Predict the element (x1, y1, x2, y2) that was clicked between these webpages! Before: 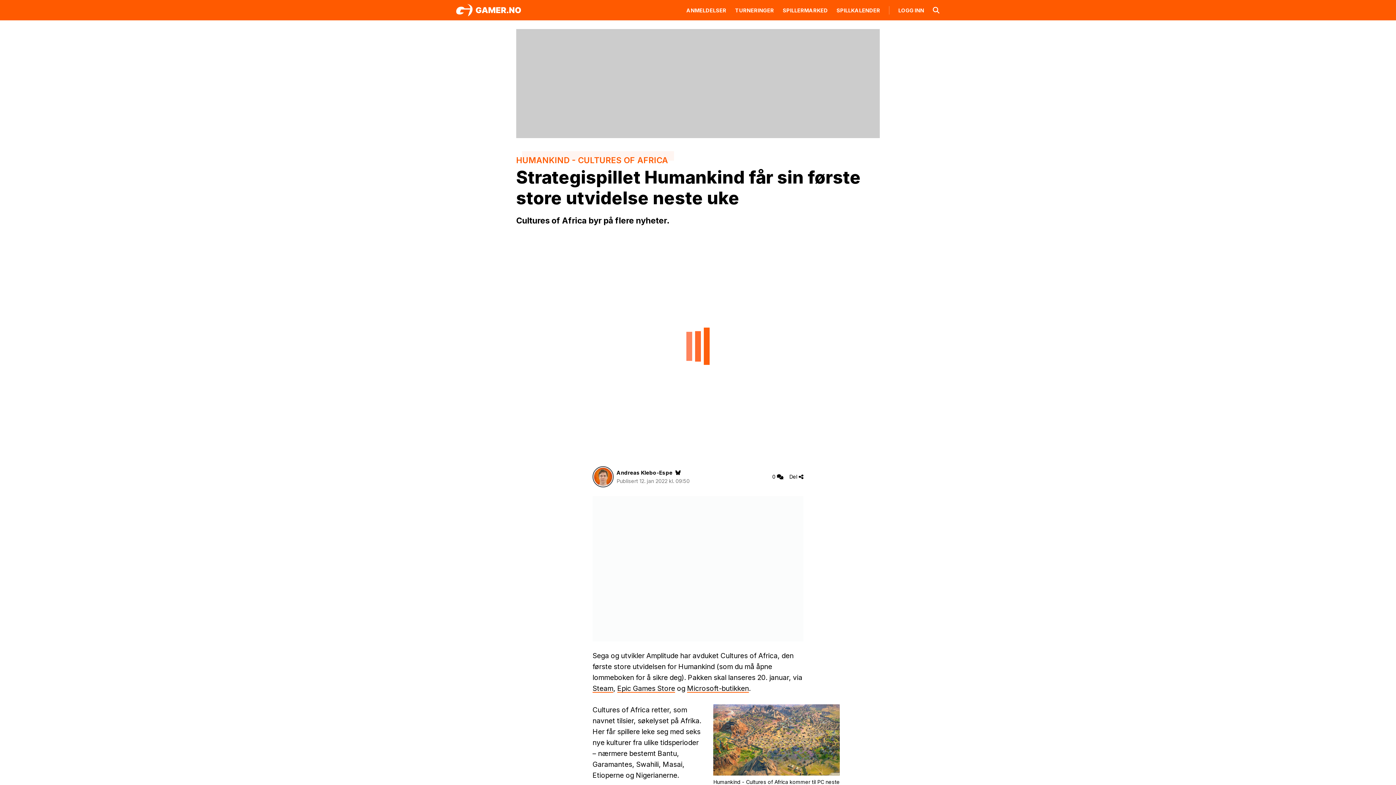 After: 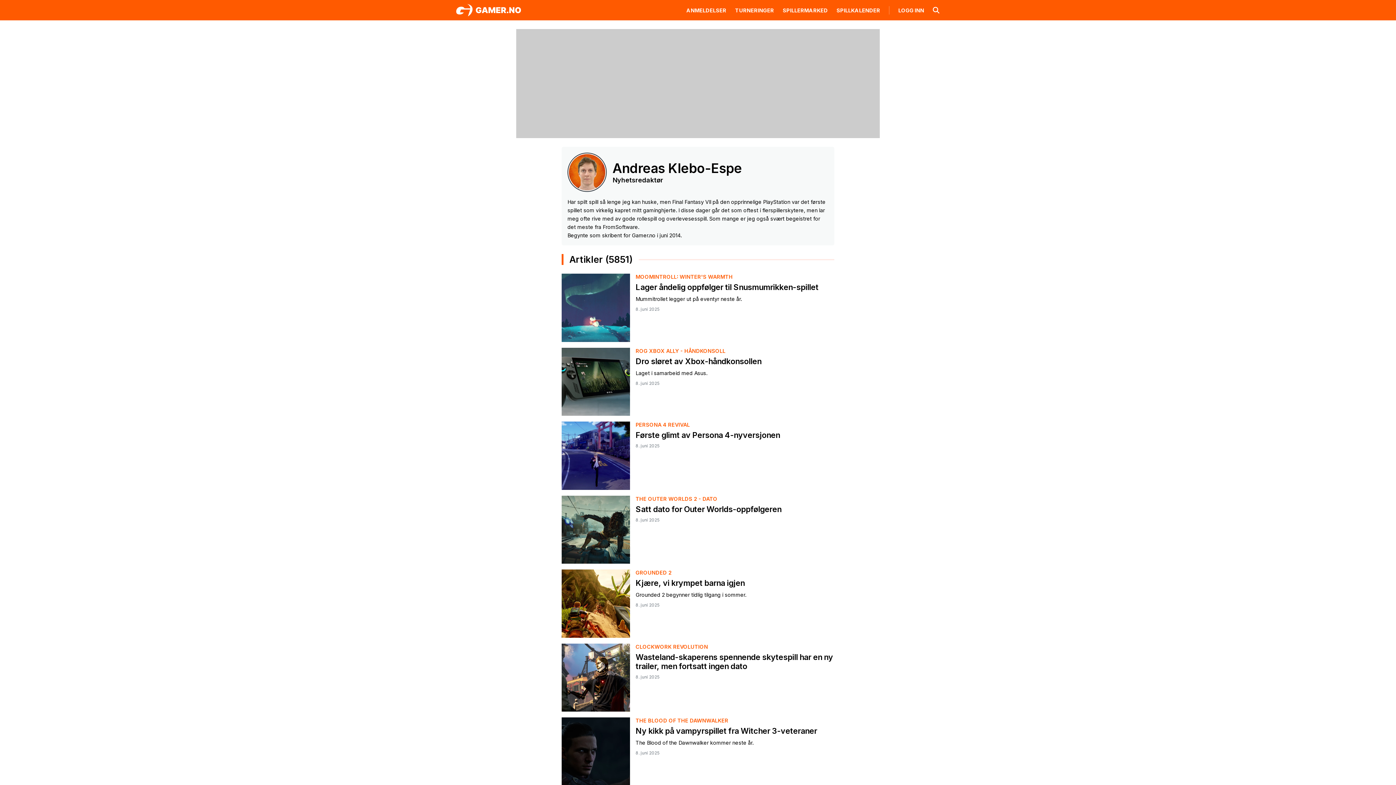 Action: label: Andreas Klebo-Espe bbox: (616, 468, 672, 477)